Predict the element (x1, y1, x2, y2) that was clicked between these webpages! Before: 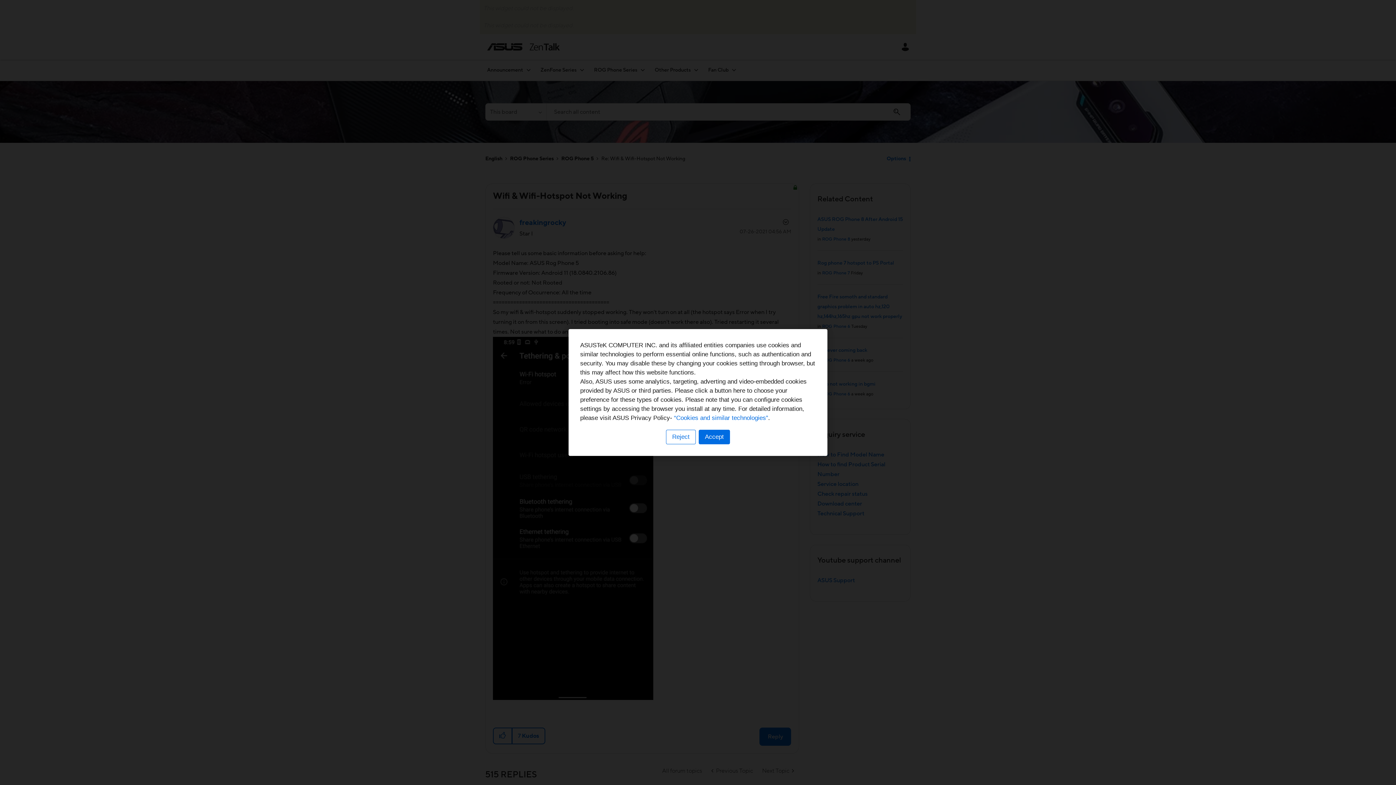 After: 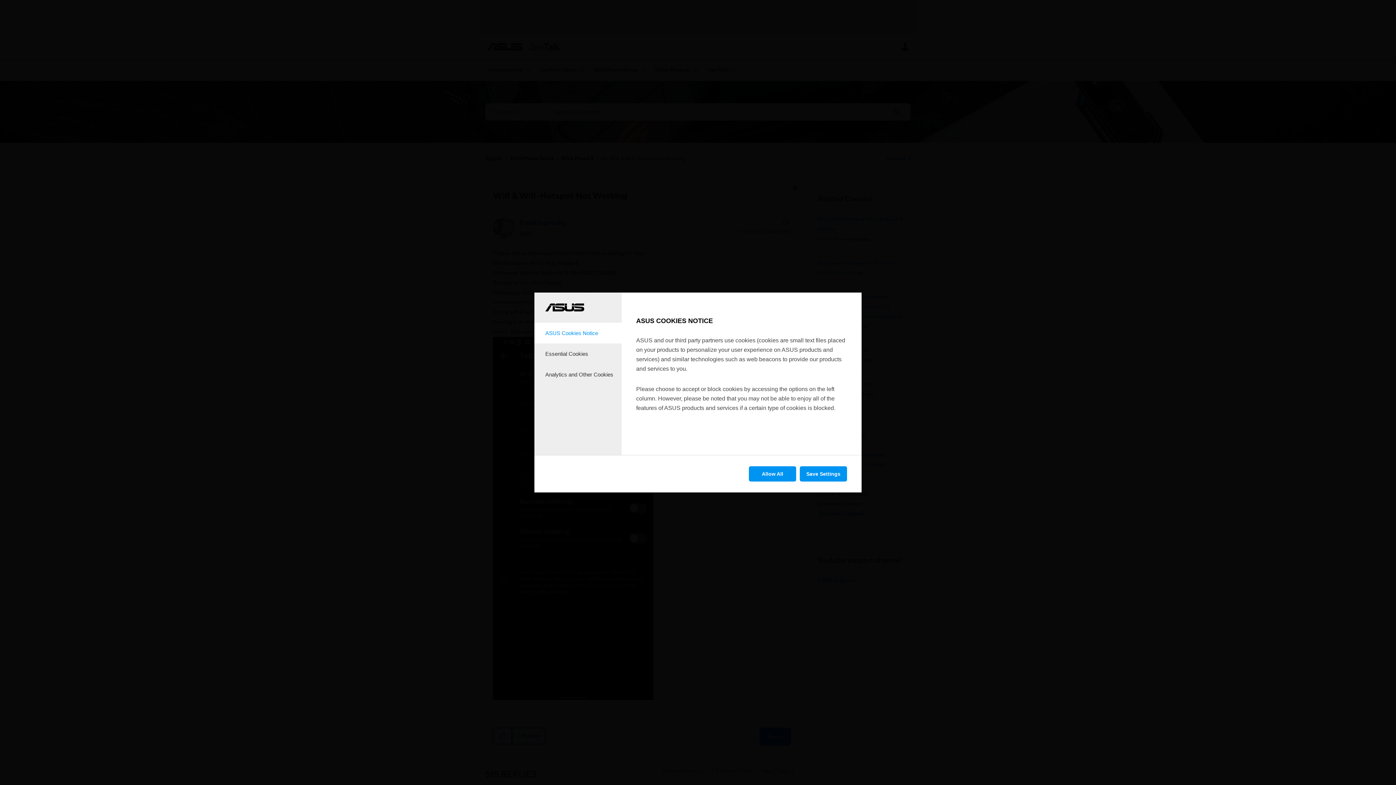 Action: bbox: (666, 430, 696, 444) label: Reject